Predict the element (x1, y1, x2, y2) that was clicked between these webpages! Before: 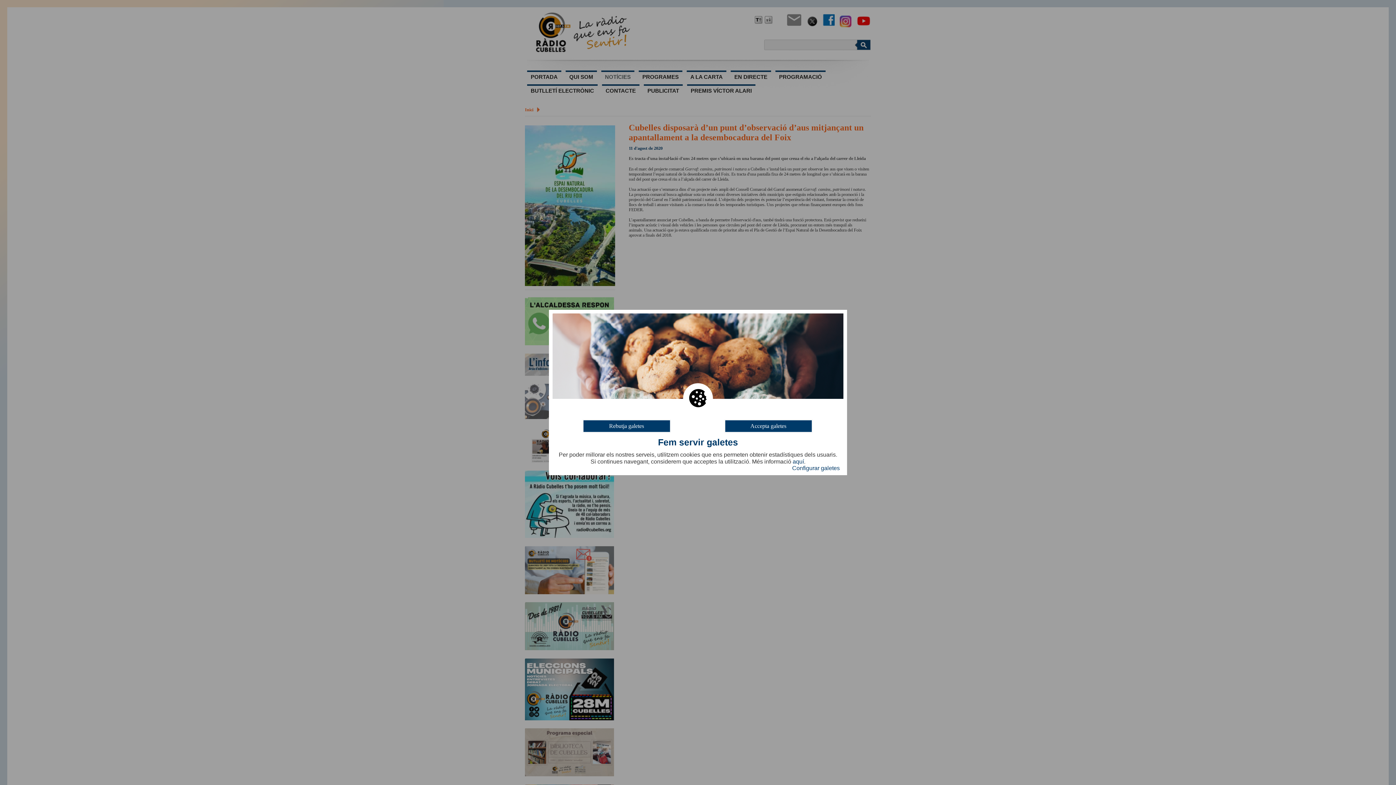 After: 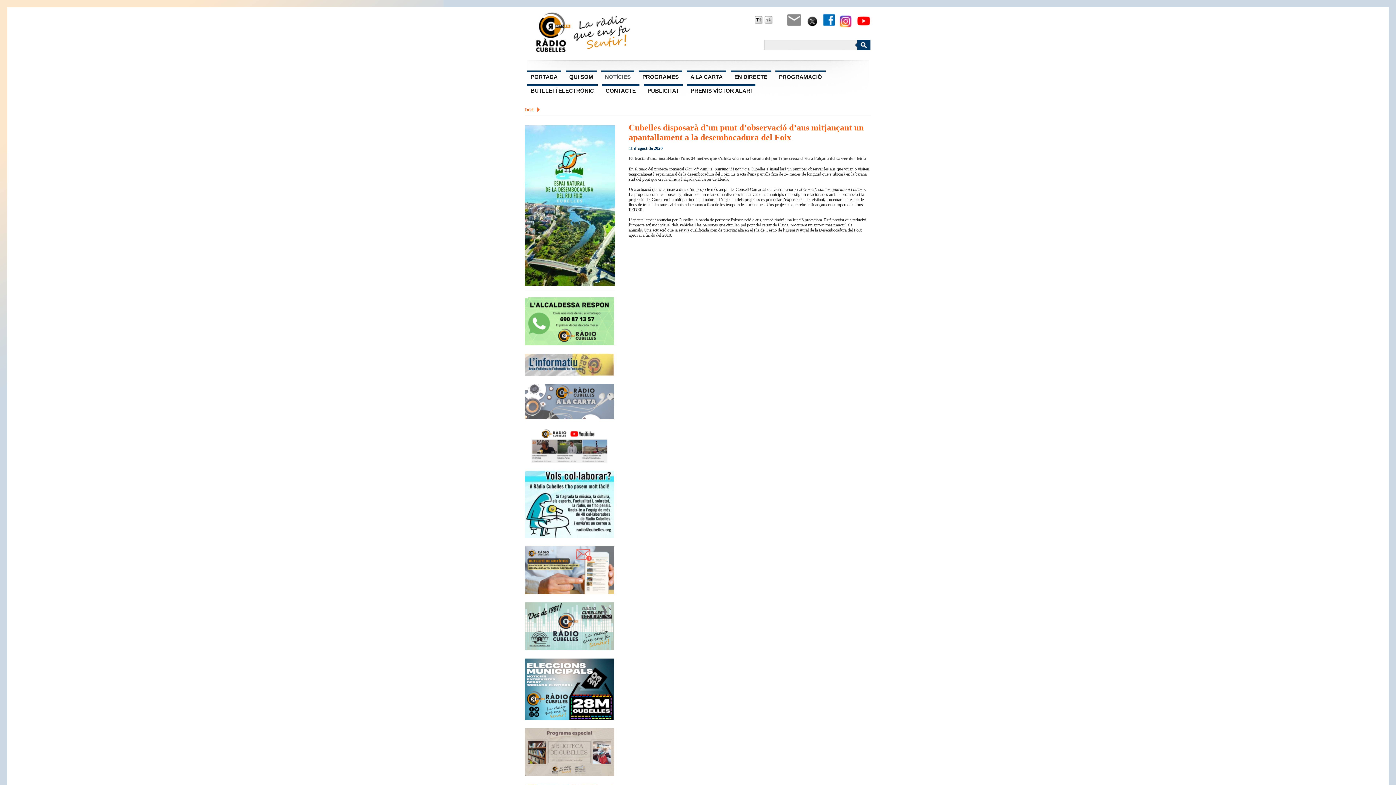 Action: bbox: (724, 420, 812, 432) label: Accepta galetes